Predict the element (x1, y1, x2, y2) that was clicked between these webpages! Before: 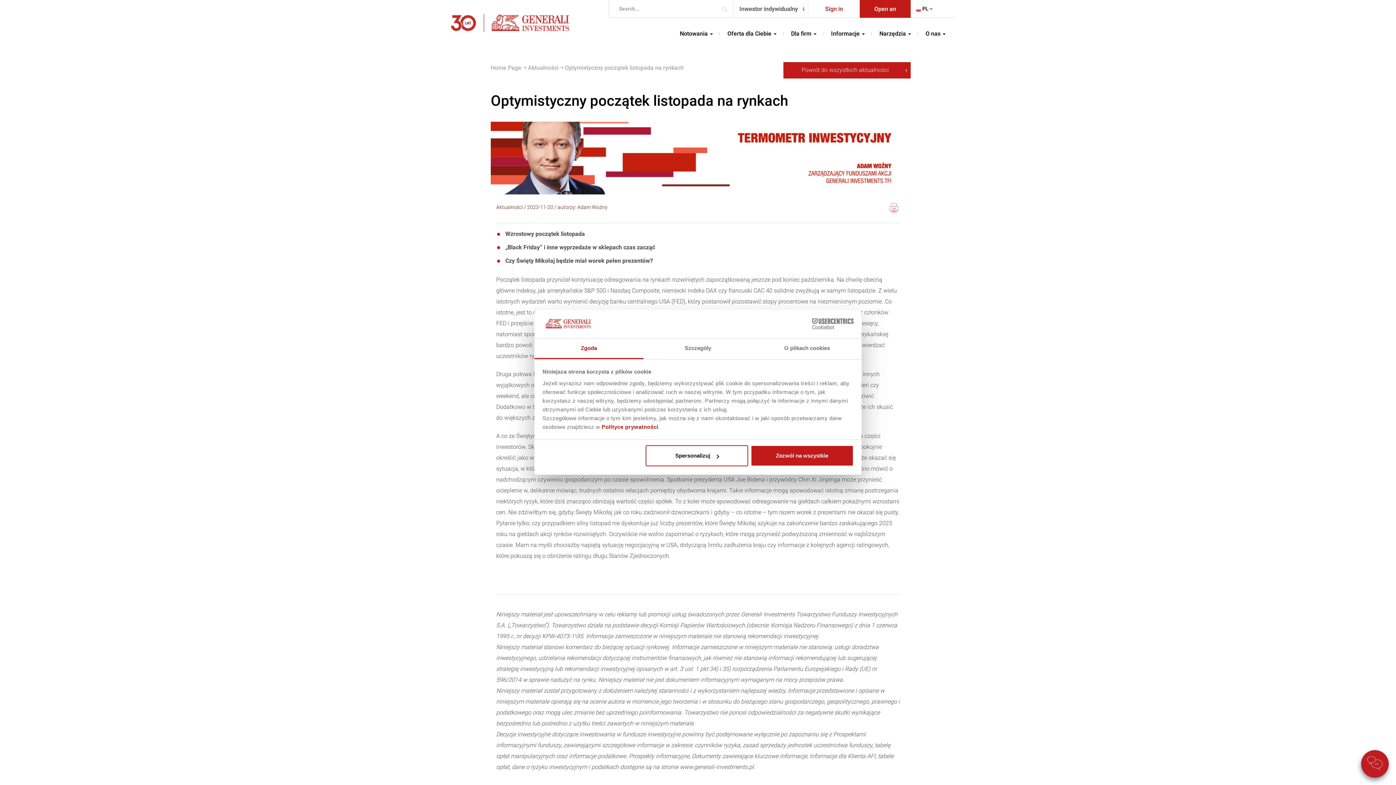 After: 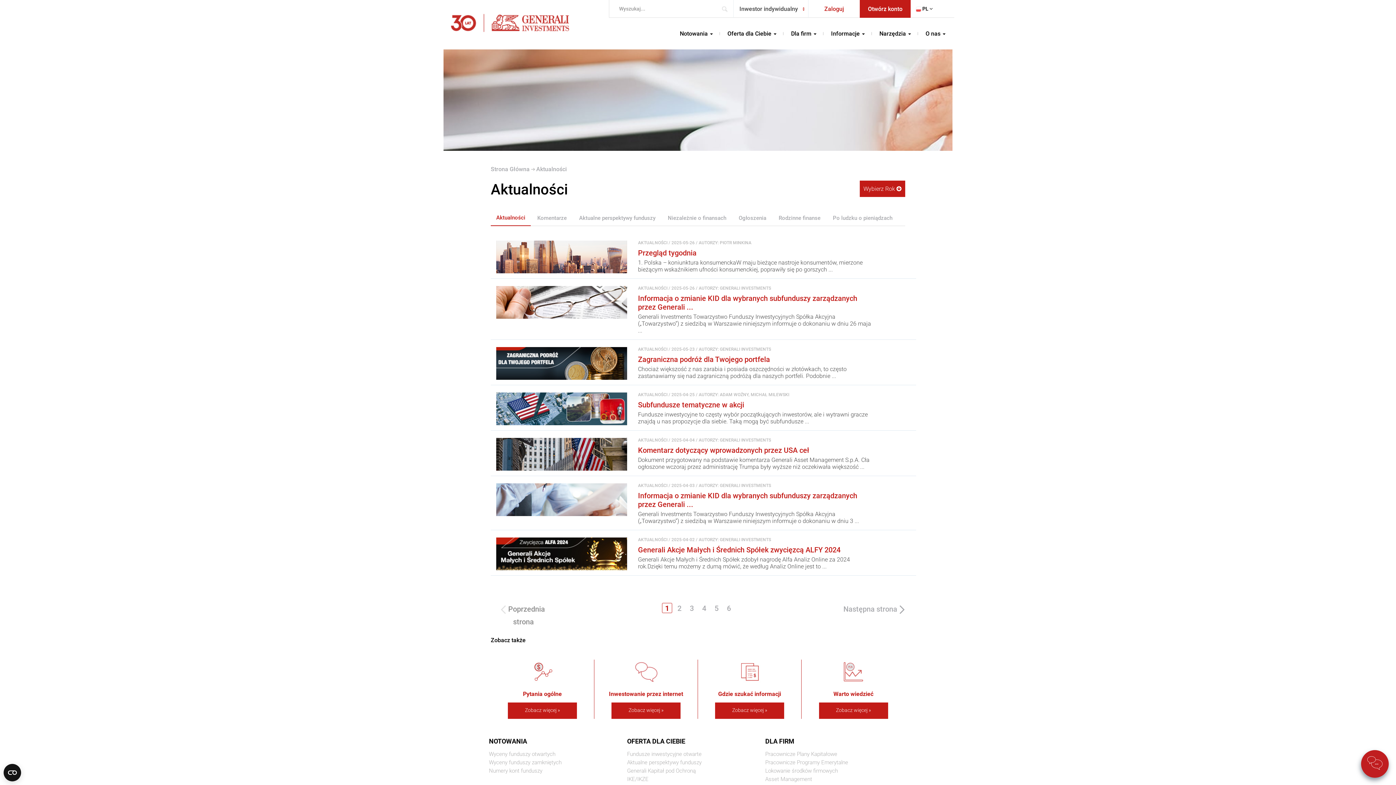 Action: bbox: (522, 64, 558, 71) label:  Aktualności